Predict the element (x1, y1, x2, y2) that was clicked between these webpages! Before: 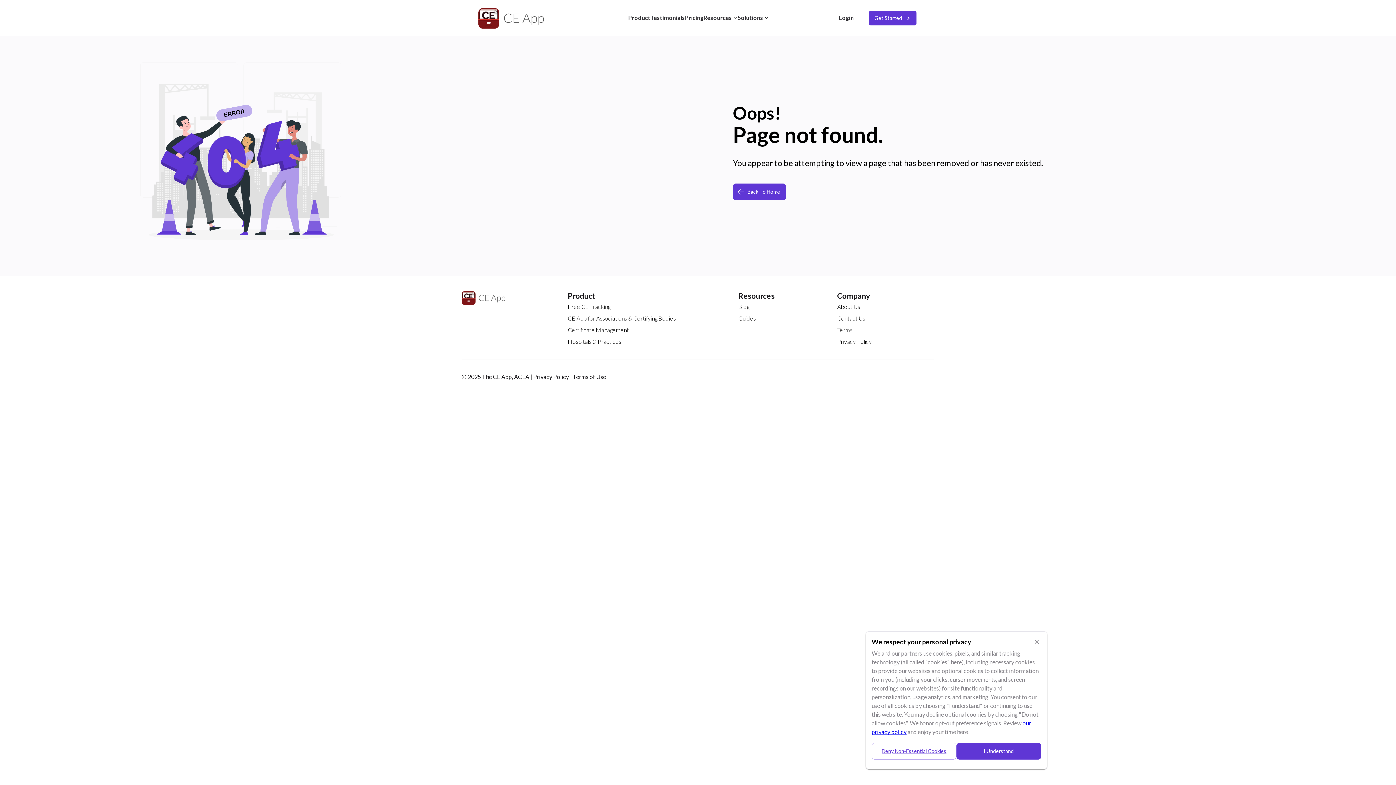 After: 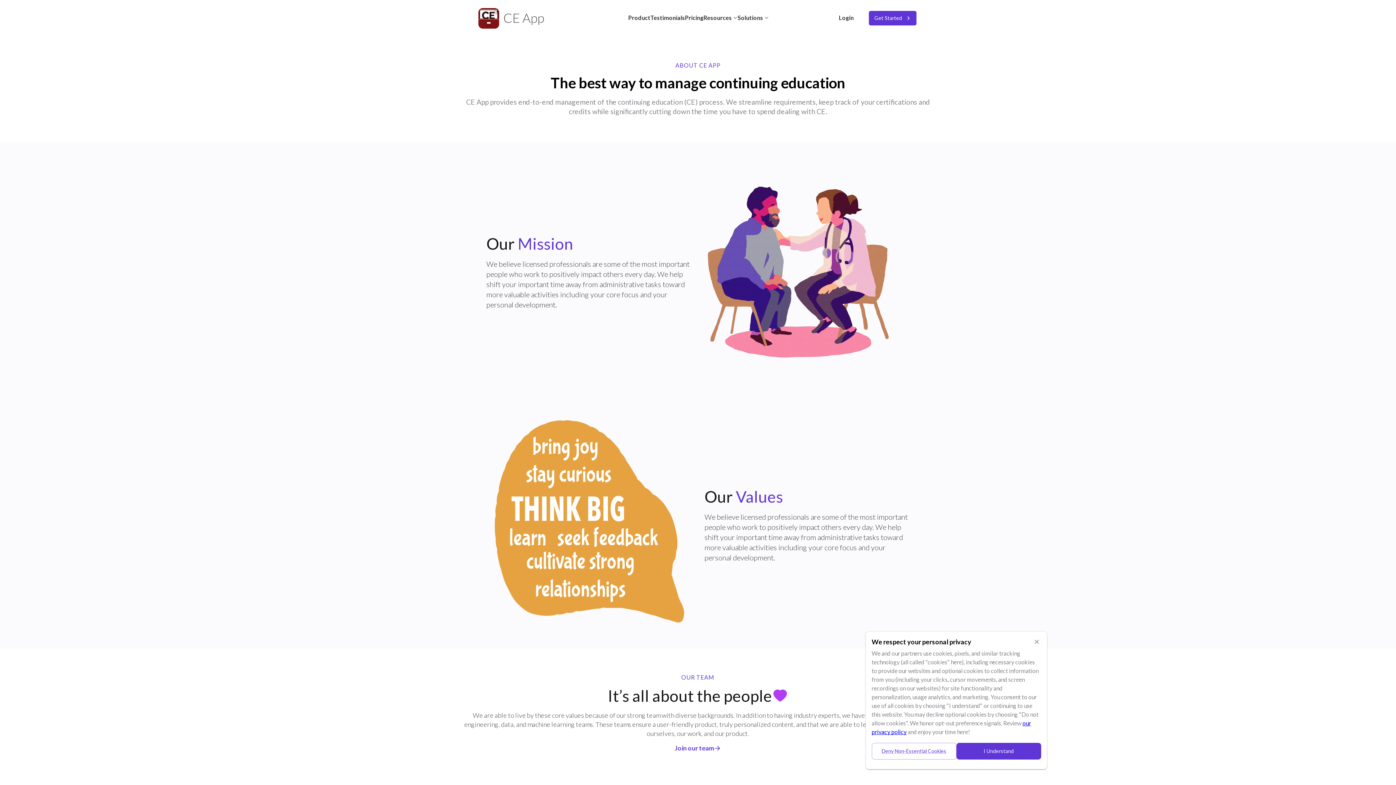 Action: label: About Us bbox: (837, 301, 872, 312)